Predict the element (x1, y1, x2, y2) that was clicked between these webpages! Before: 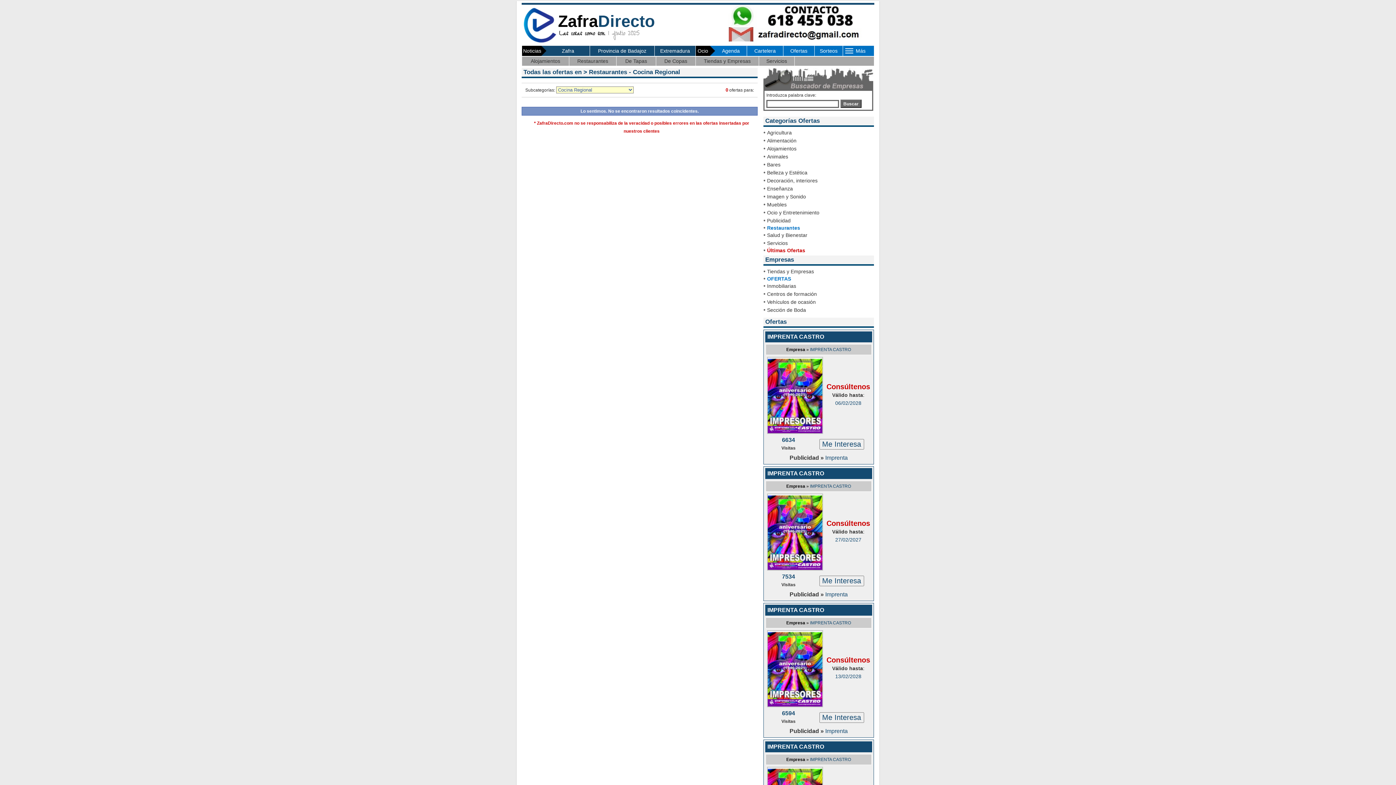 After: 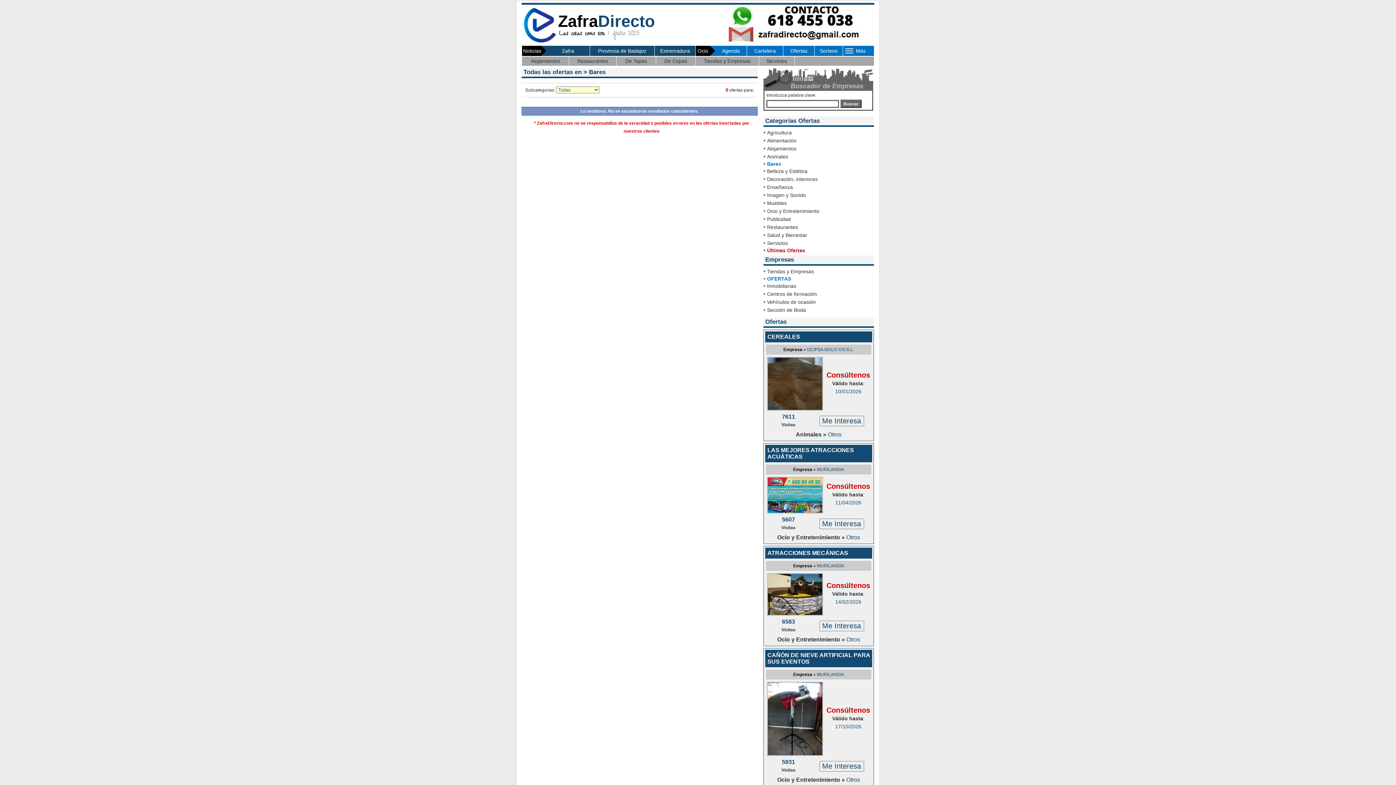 Action: label: Bares bbox: (767, 161, 780, 167)